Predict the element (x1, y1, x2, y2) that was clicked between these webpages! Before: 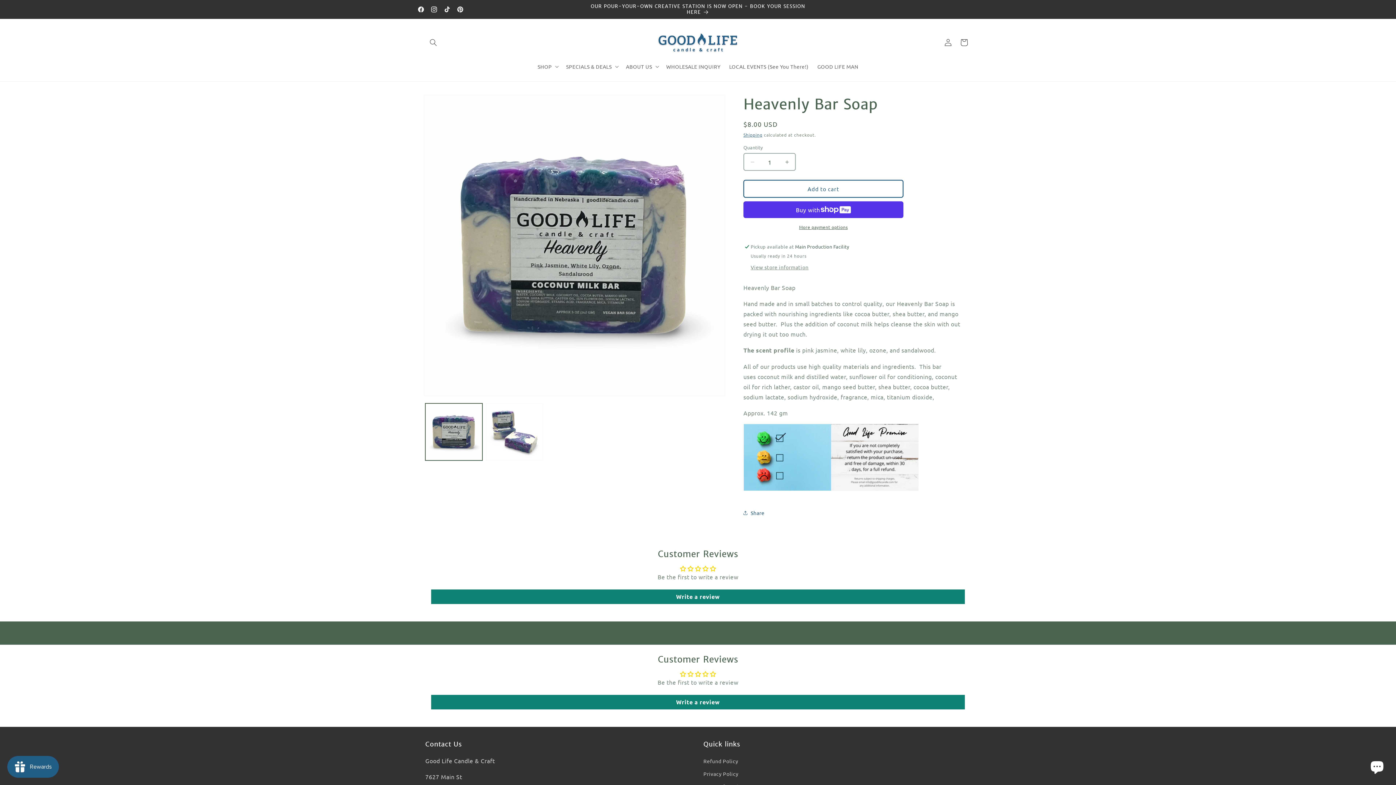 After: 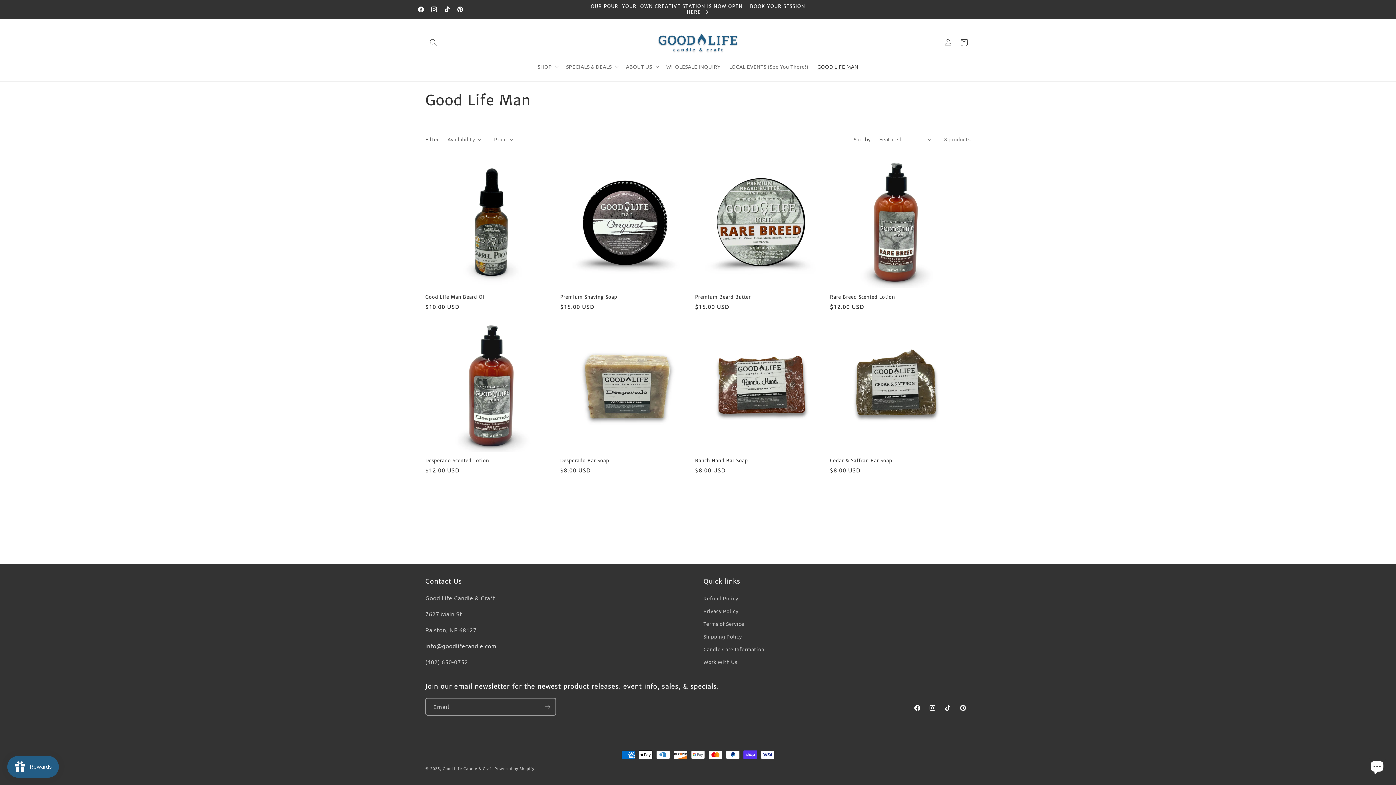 Action: label: GOOD LIFE MAN bbox: (813, 58, 862, 74)